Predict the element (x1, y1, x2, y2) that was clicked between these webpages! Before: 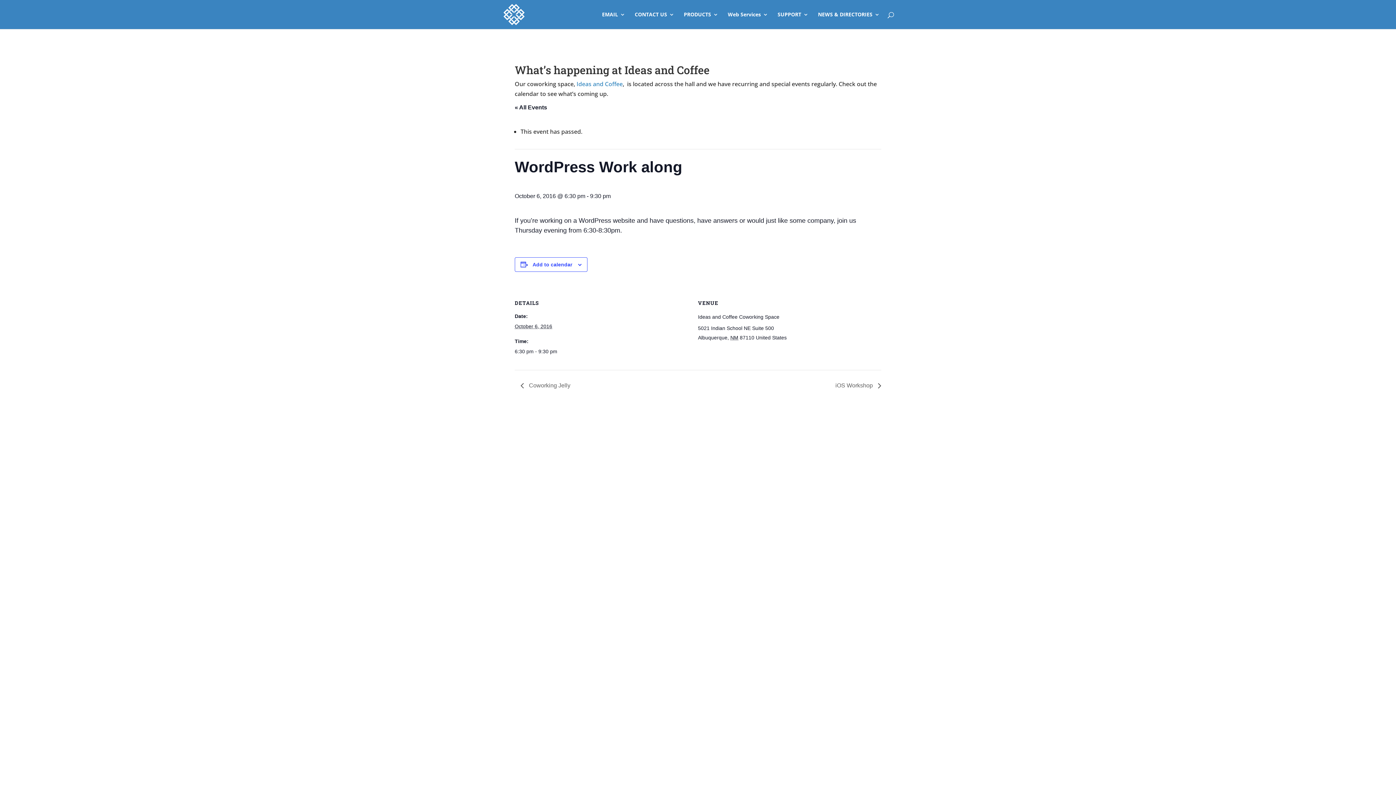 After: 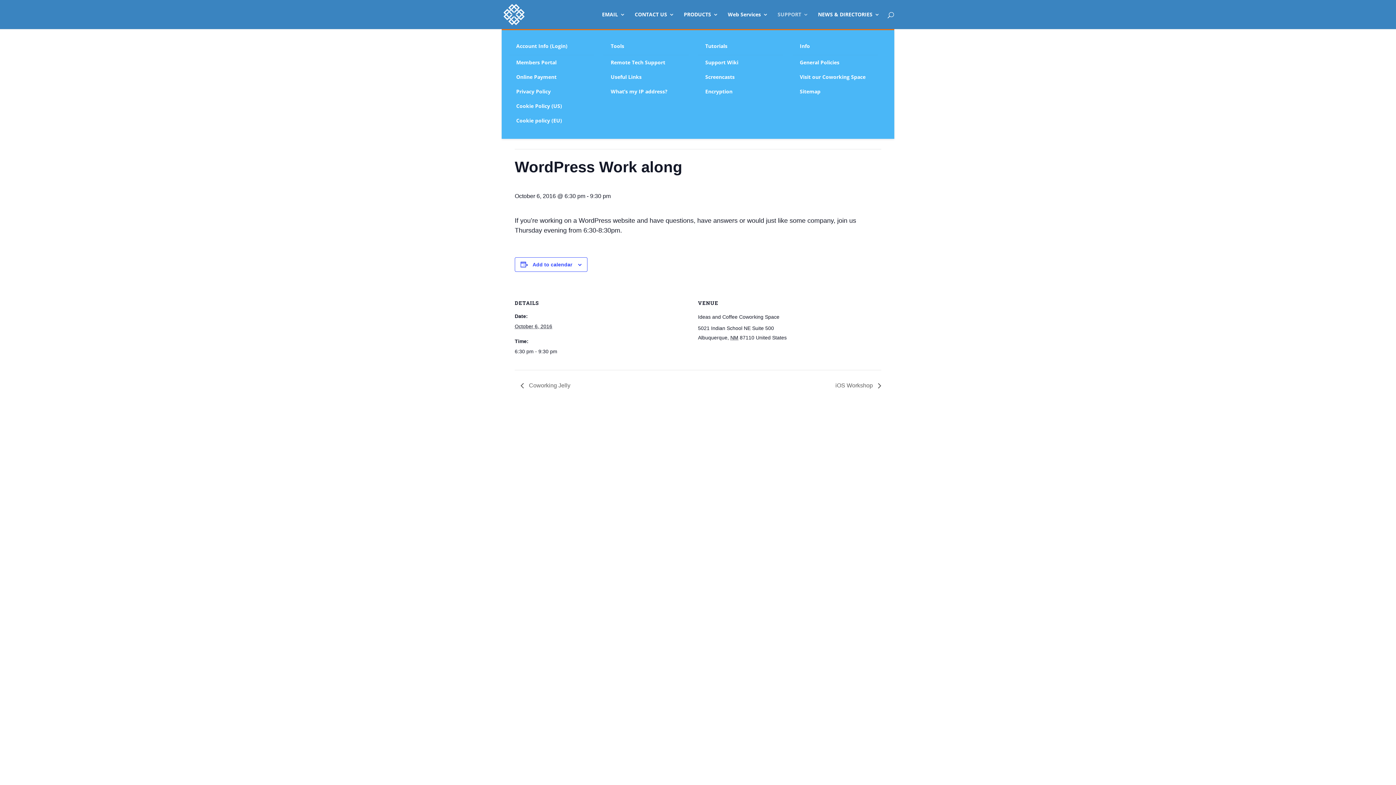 Action: bbox: (777, 12, 808, 29) label: SUPPORT